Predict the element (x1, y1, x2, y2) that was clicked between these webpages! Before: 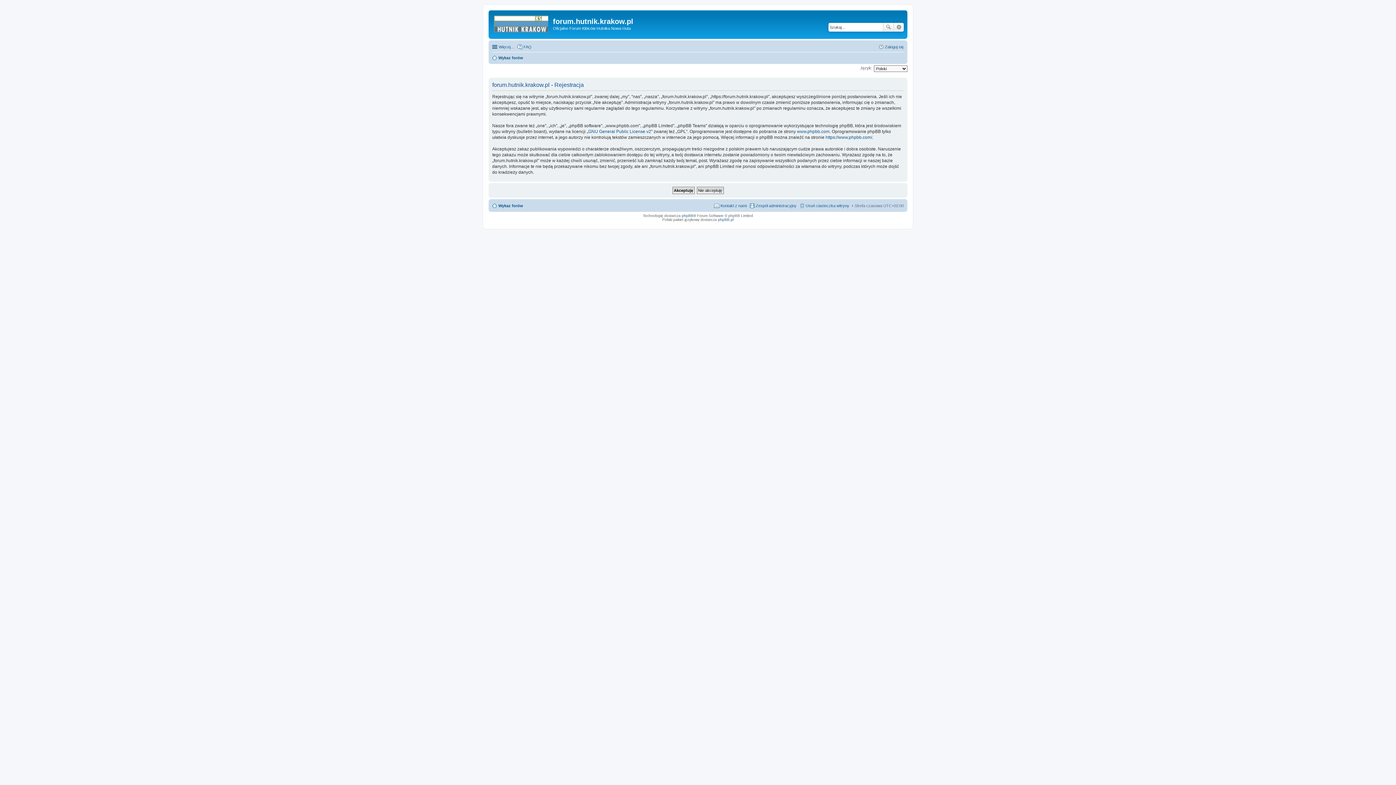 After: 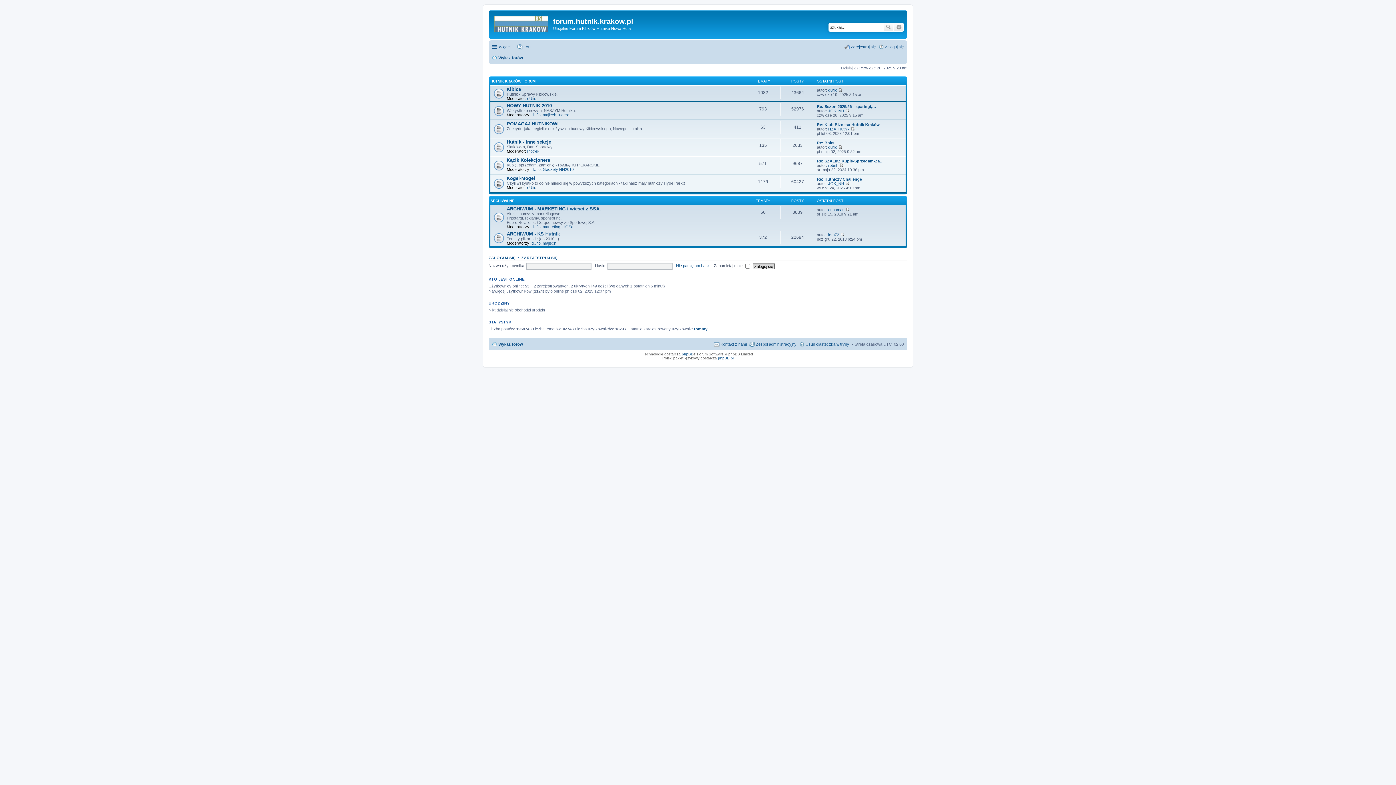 Action: label: Wykaz forów bbox: (492, 201, 523, 210)